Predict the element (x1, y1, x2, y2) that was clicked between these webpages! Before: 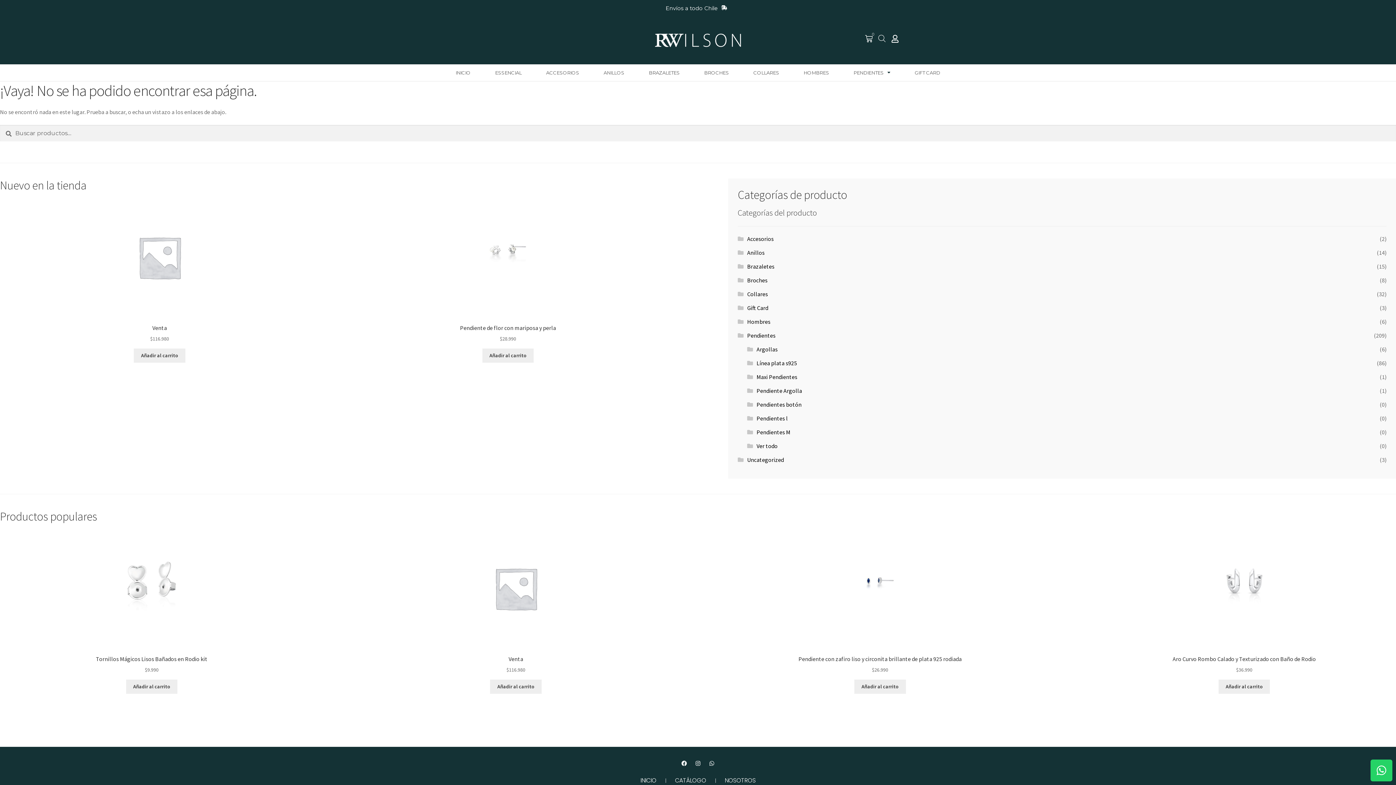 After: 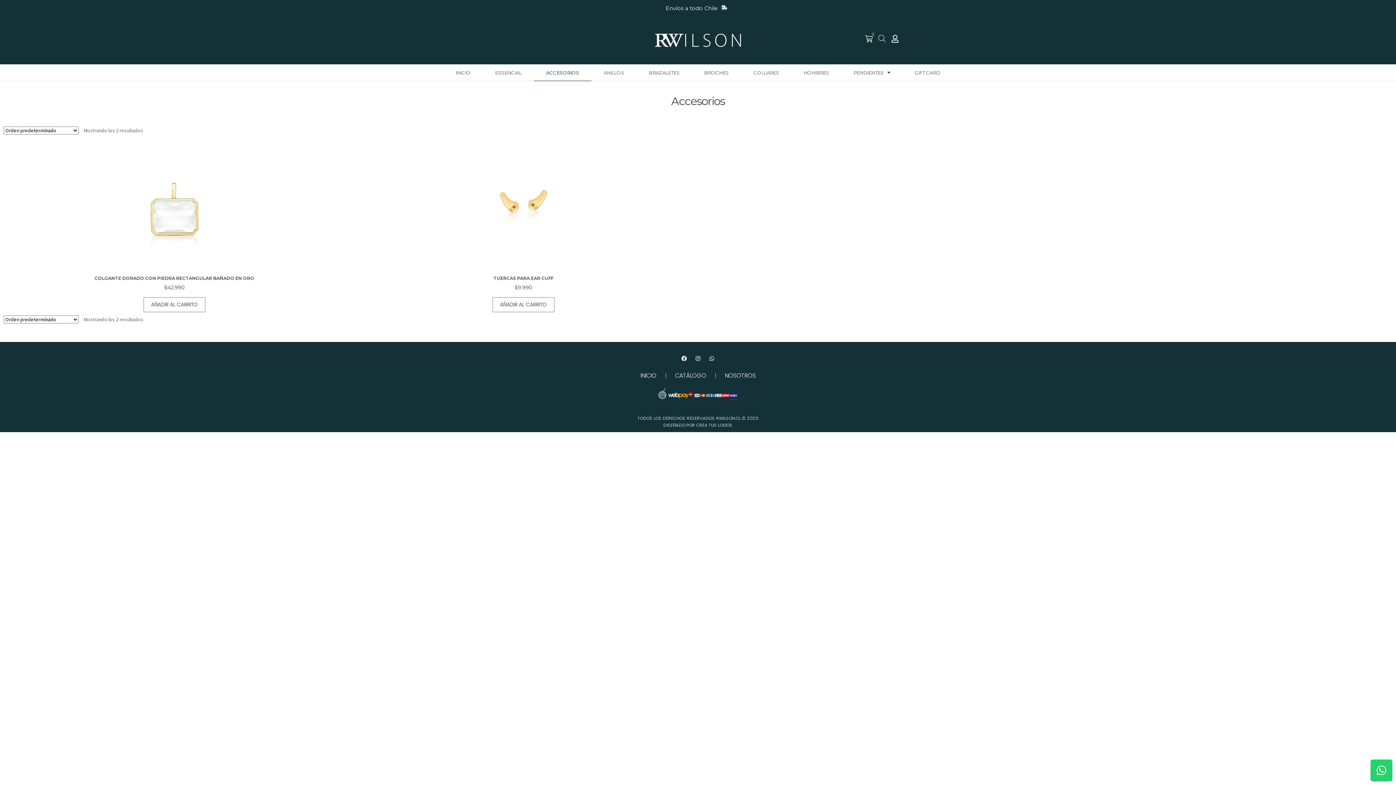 Action: bbox: (534, 64, 591, 81) label: ACCESORIOS